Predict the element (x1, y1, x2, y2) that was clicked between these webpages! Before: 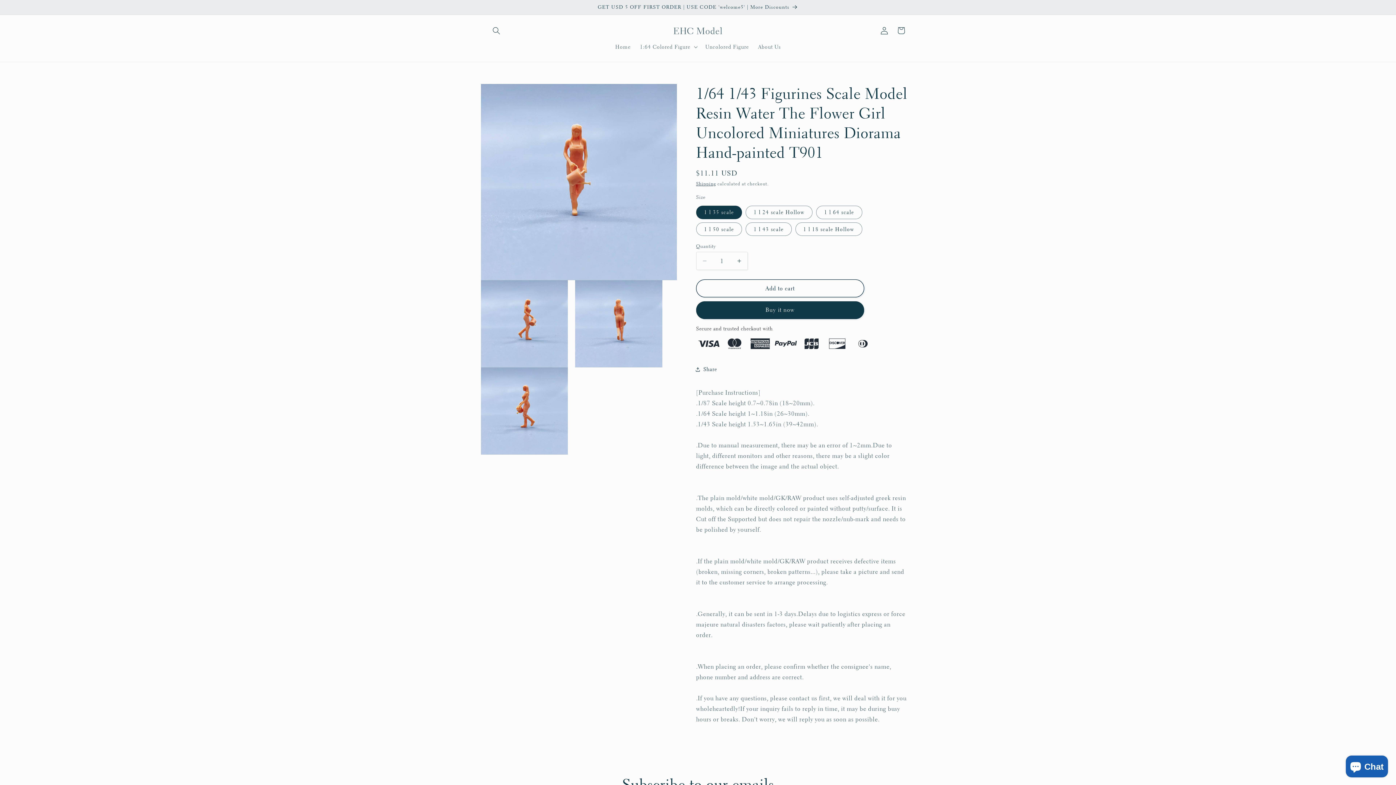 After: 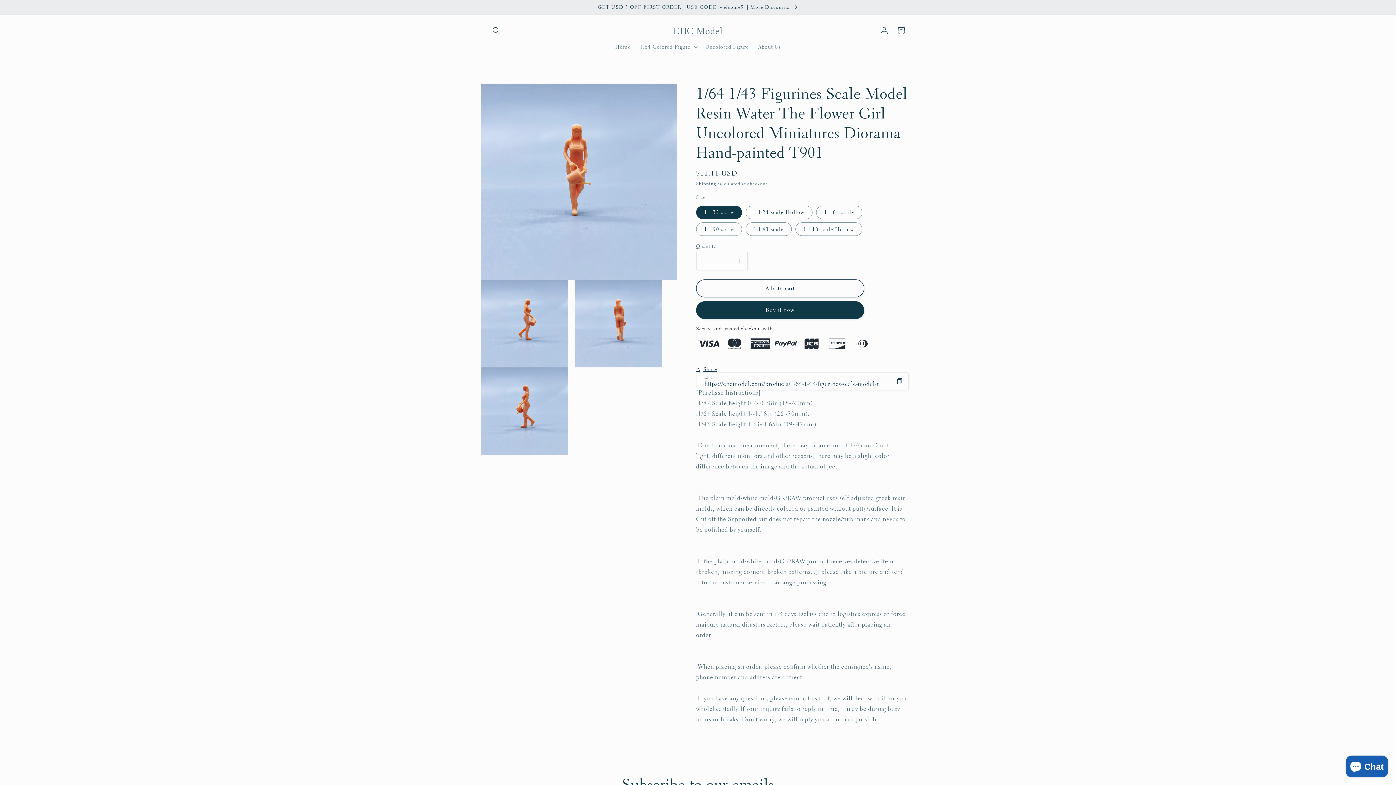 Action: bbox: (696, 361, 717, 377) label: Share